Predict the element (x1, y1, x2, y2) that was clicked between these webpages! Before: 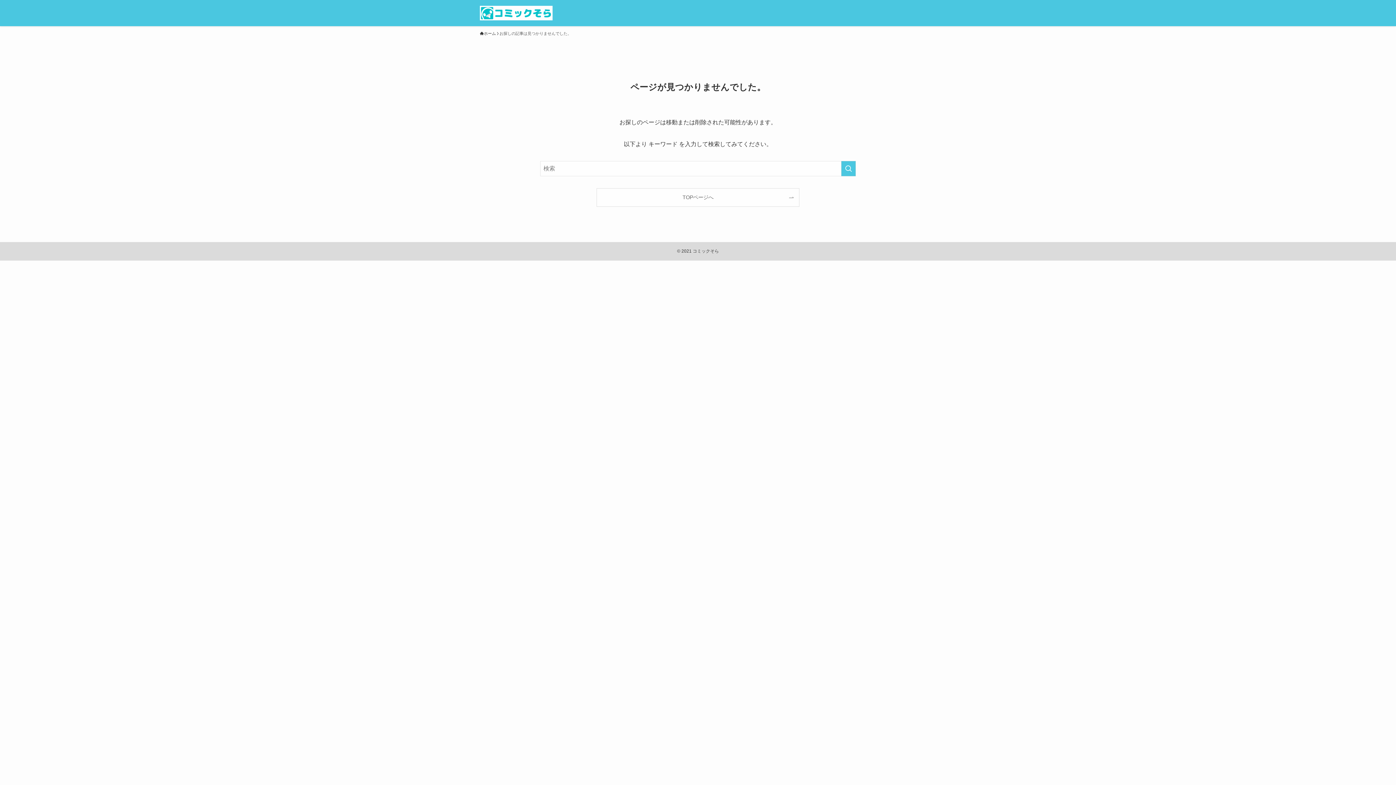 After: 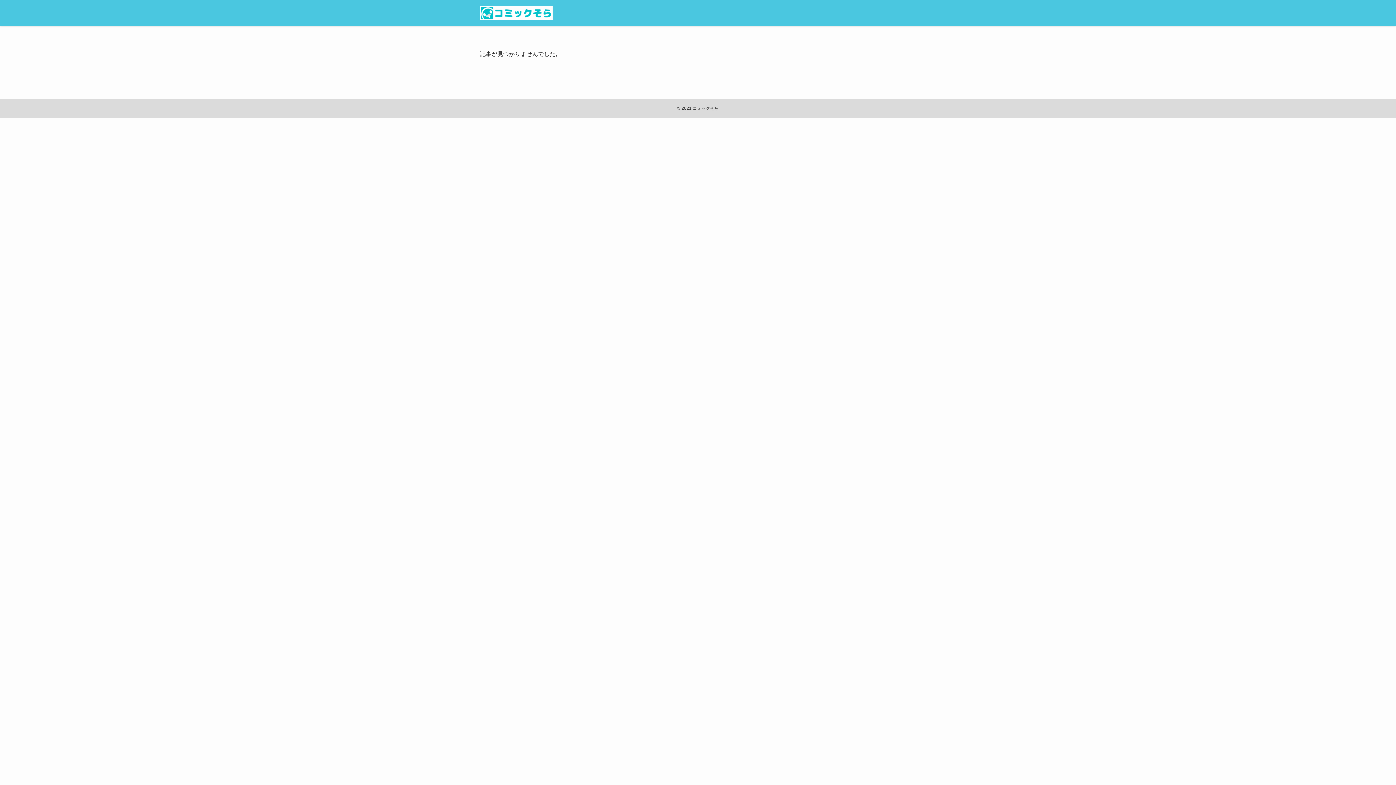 Action: bbox: (480, 5, 552, 20)